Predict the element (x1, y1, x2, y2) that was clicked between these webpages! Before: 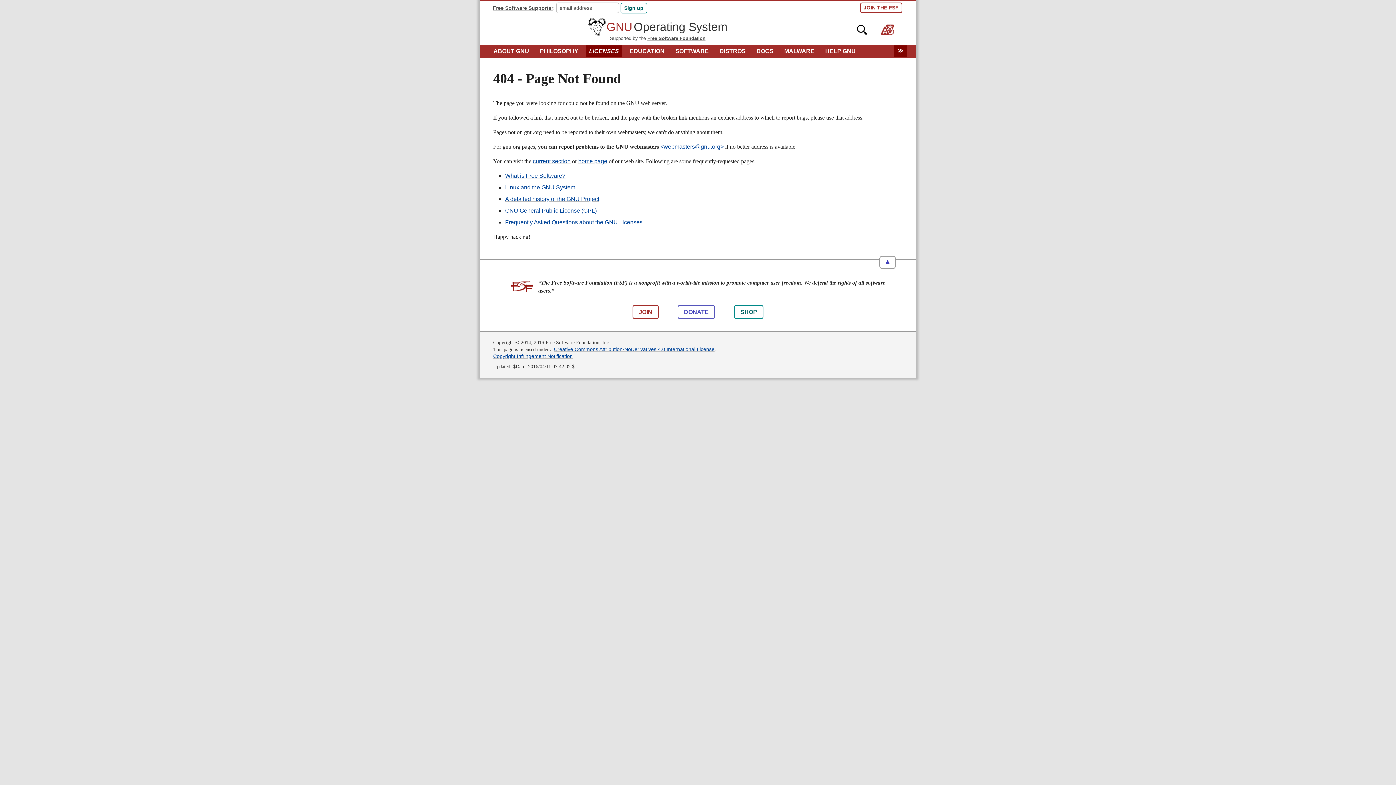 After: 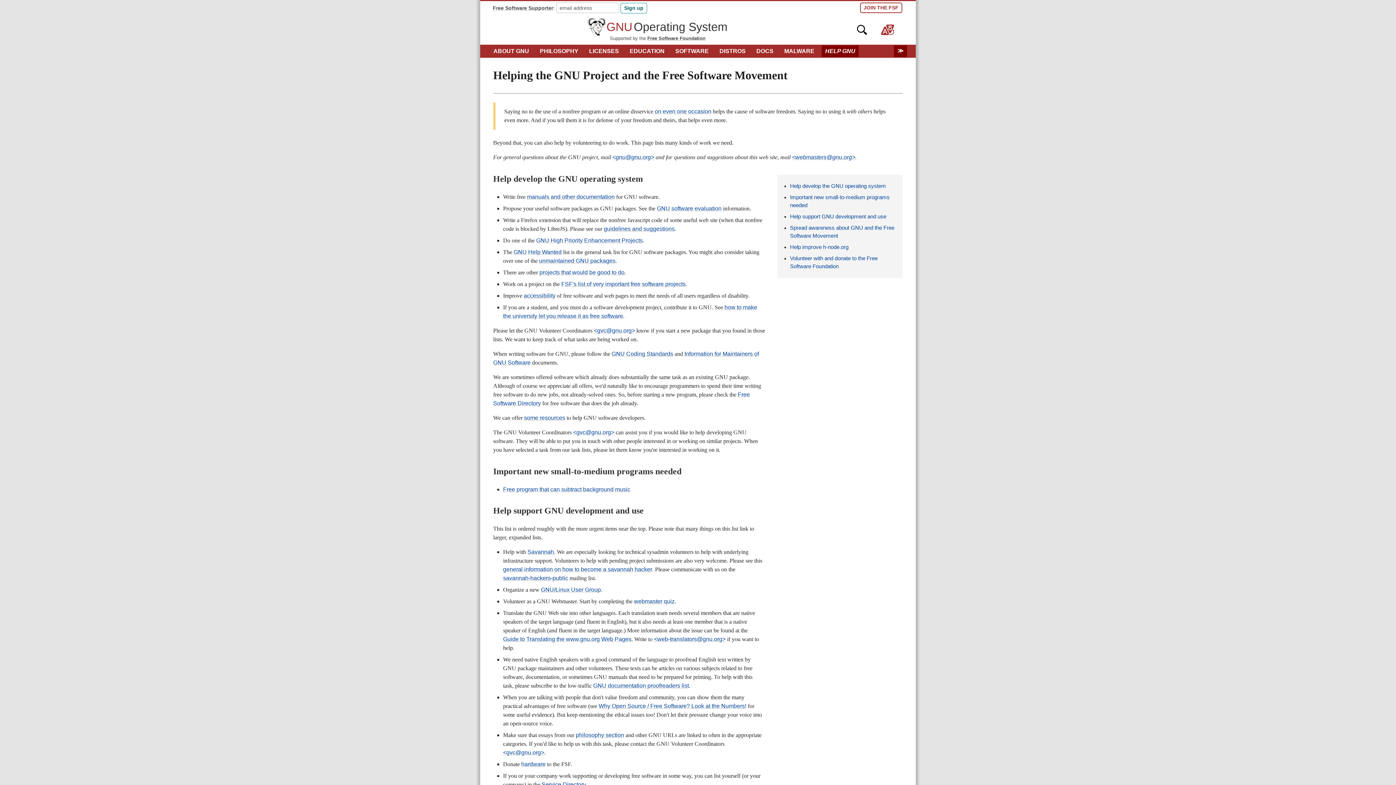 Action: bbox: (821, 45, 859, 57) label: HELP GNU